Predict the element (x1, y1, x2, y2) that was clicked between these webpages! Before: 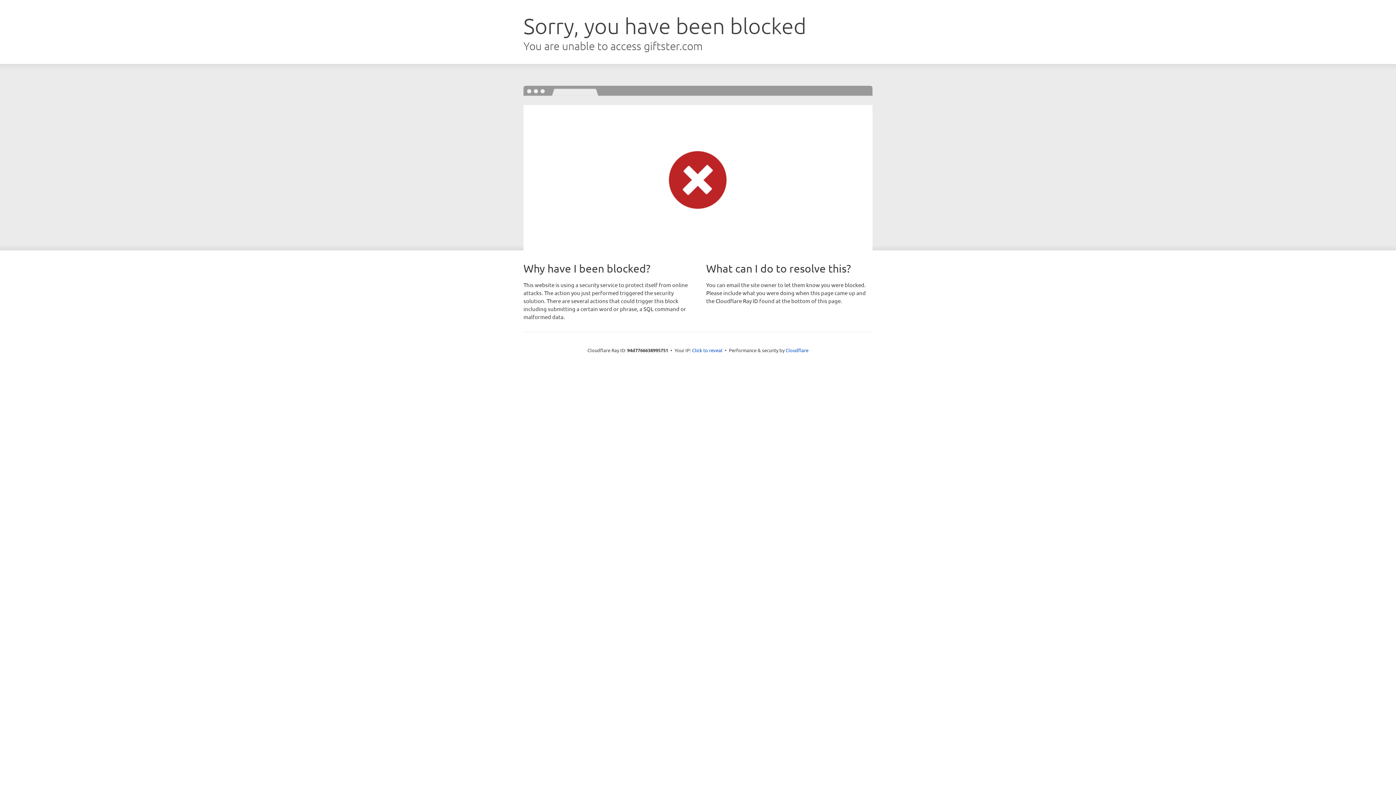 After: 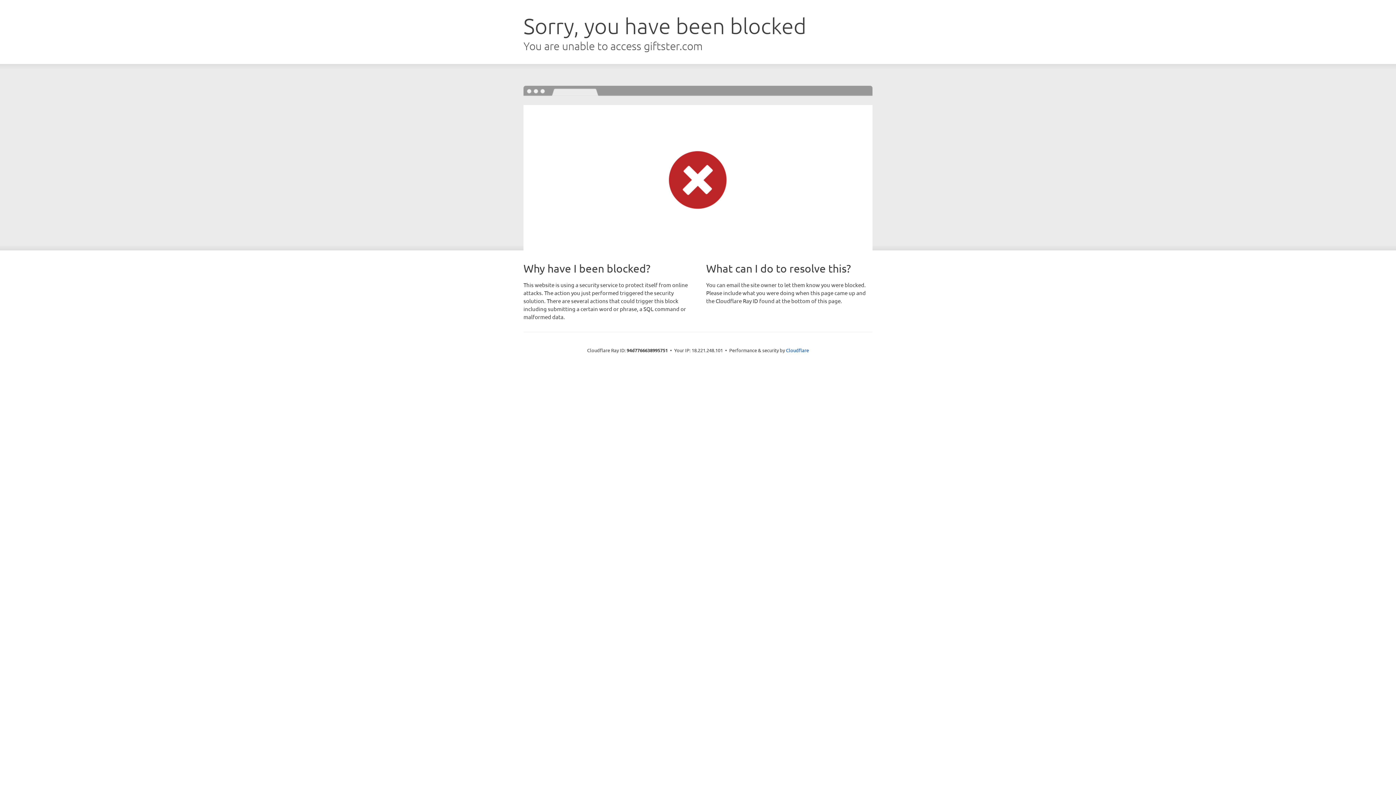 Action: label: Click to reveal bbox: (692, 346, 722, 353)